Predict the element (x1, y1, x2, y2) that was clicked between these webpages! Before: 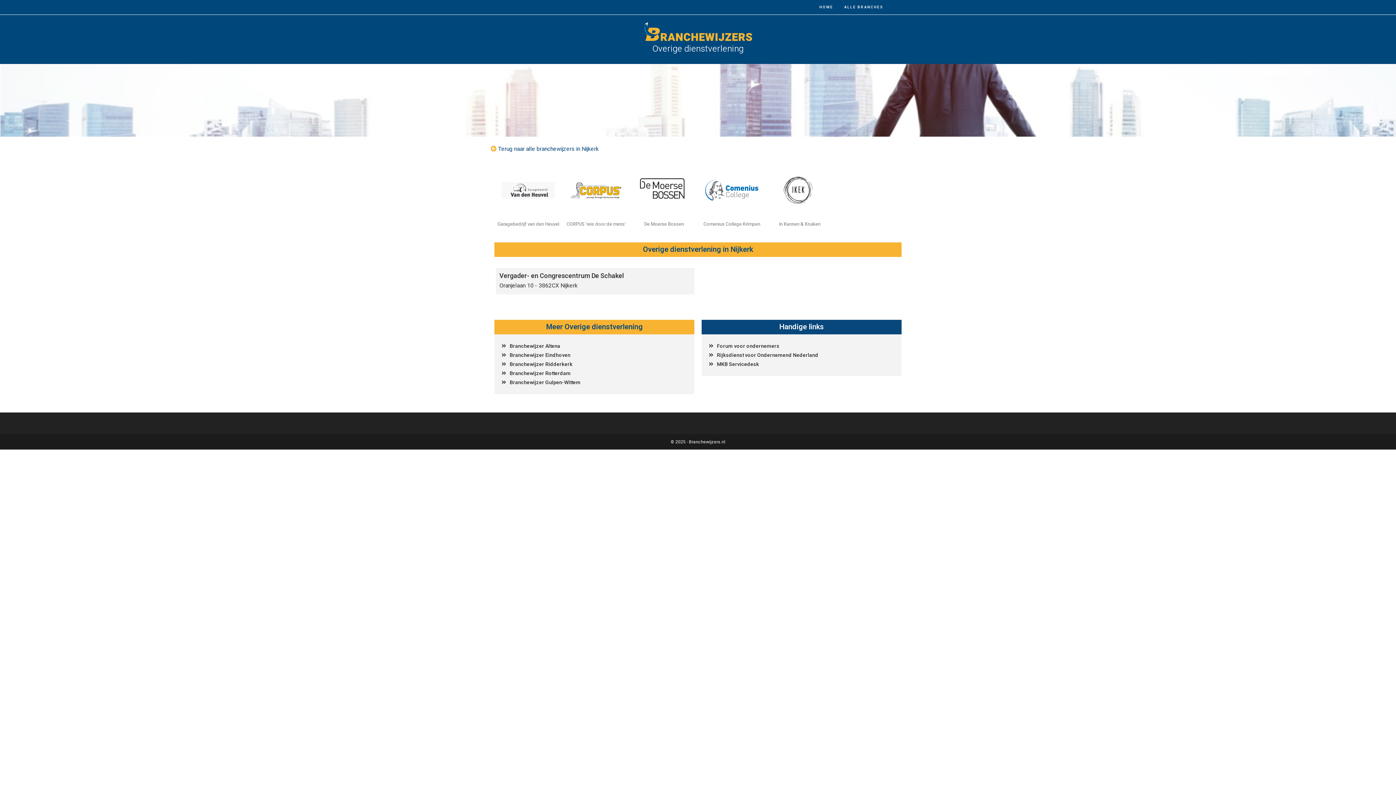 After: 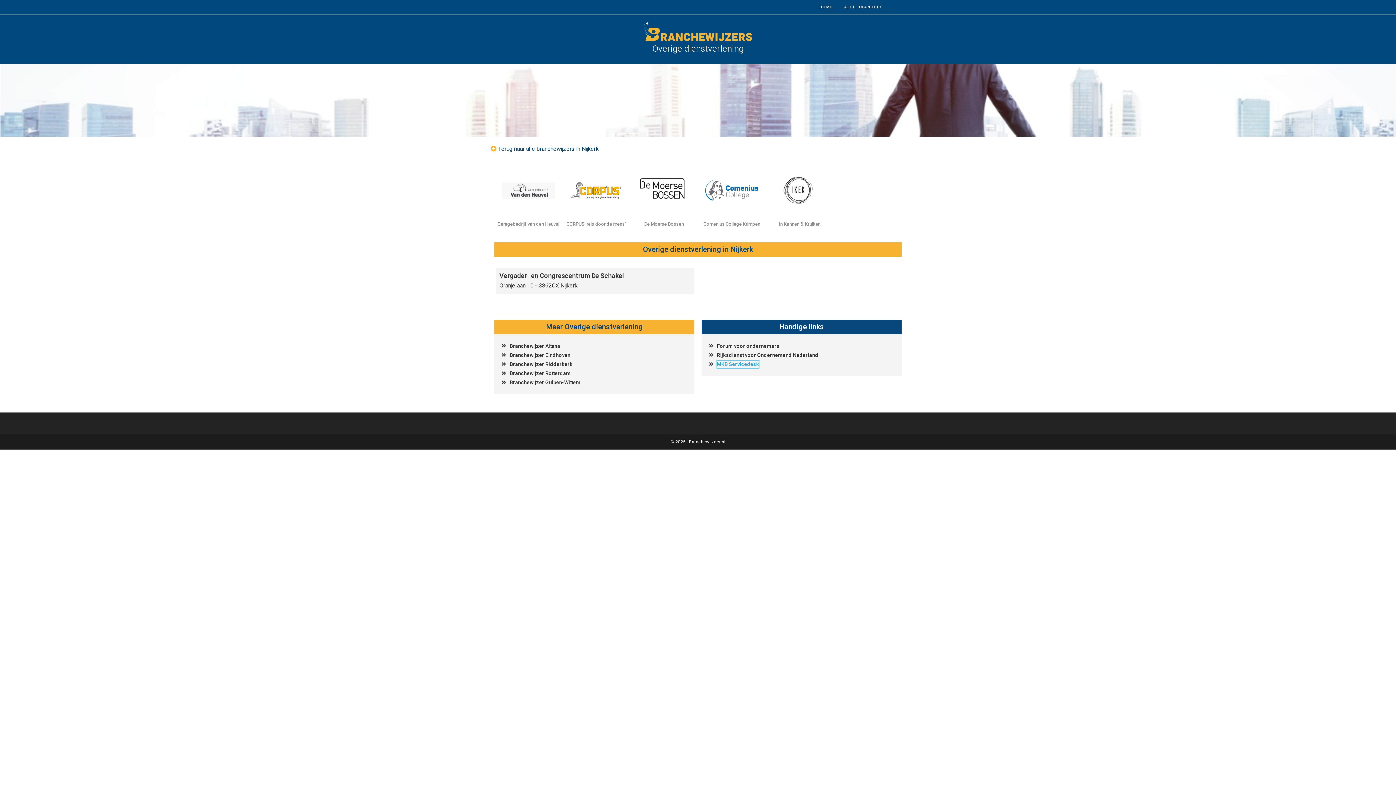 Action: label: MKB Servicedesk bbox: (717, 360, 759, 368)